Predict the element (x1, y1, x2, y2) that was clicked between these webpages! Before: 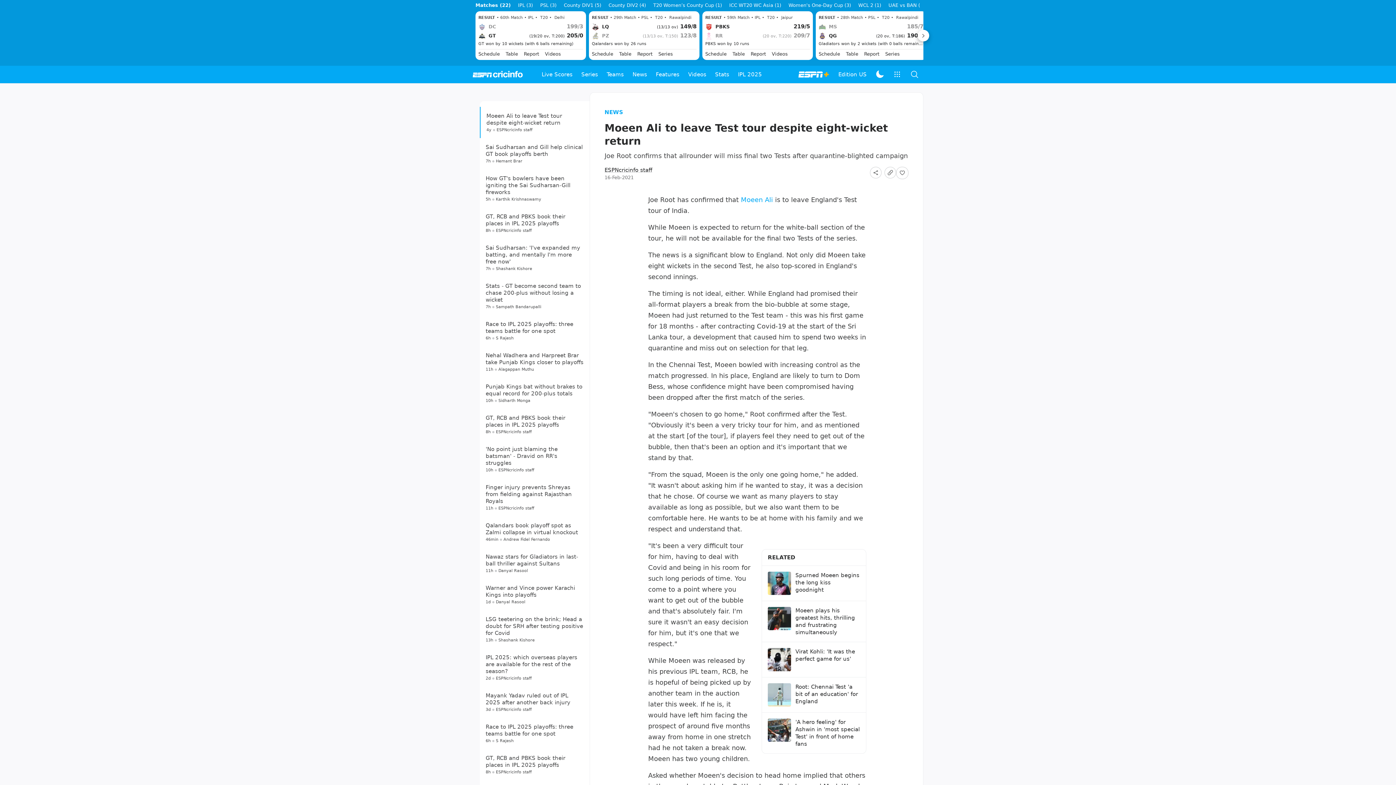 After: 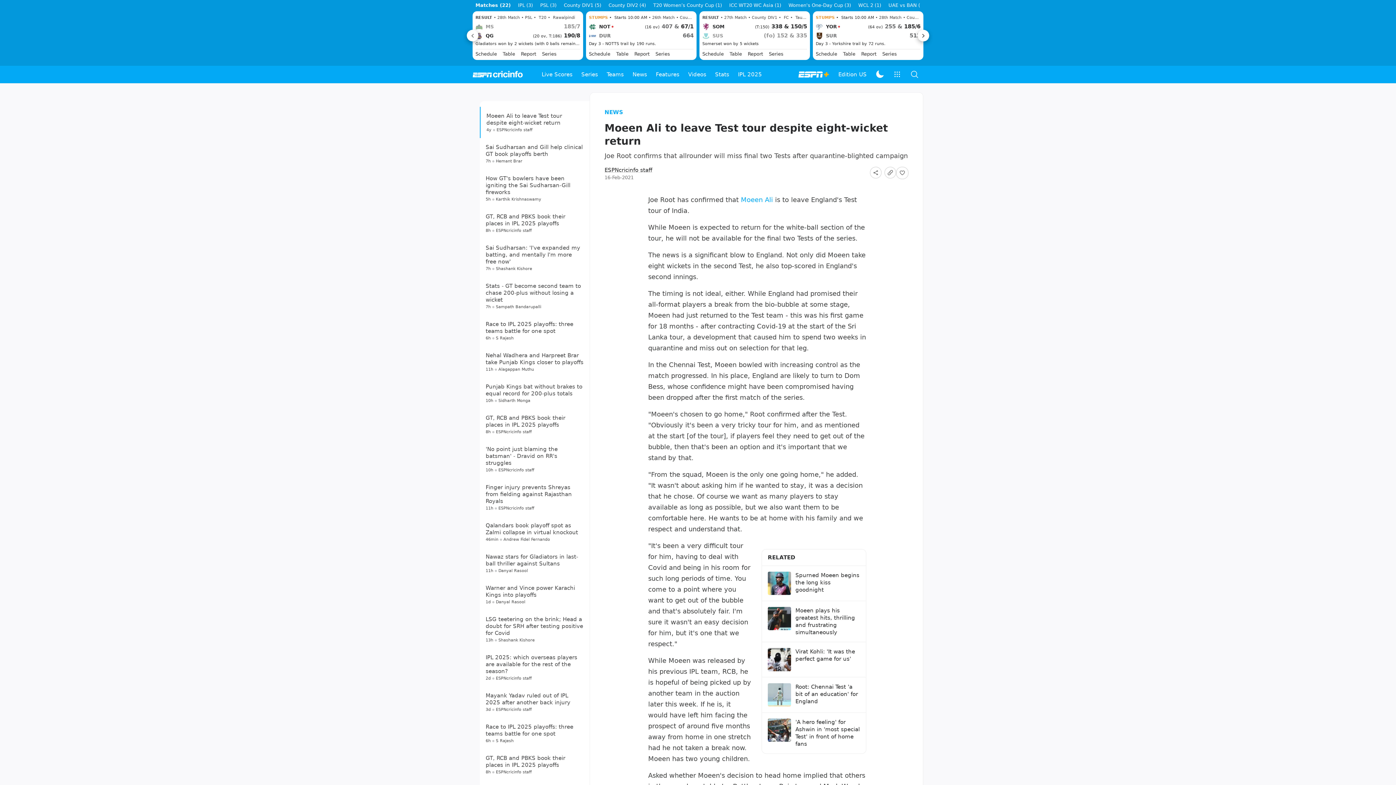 Action: bbox: (917, 29, 929, 41) label:  Next